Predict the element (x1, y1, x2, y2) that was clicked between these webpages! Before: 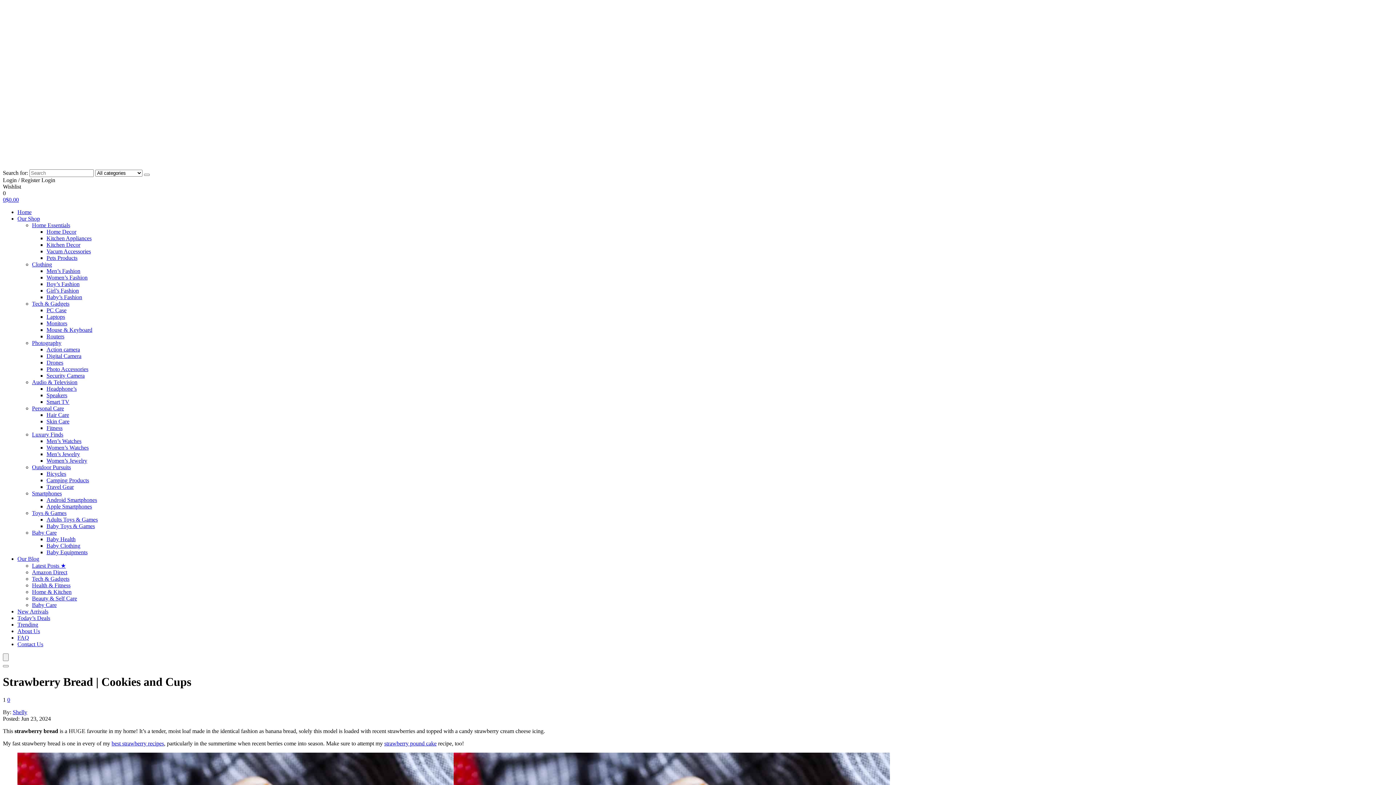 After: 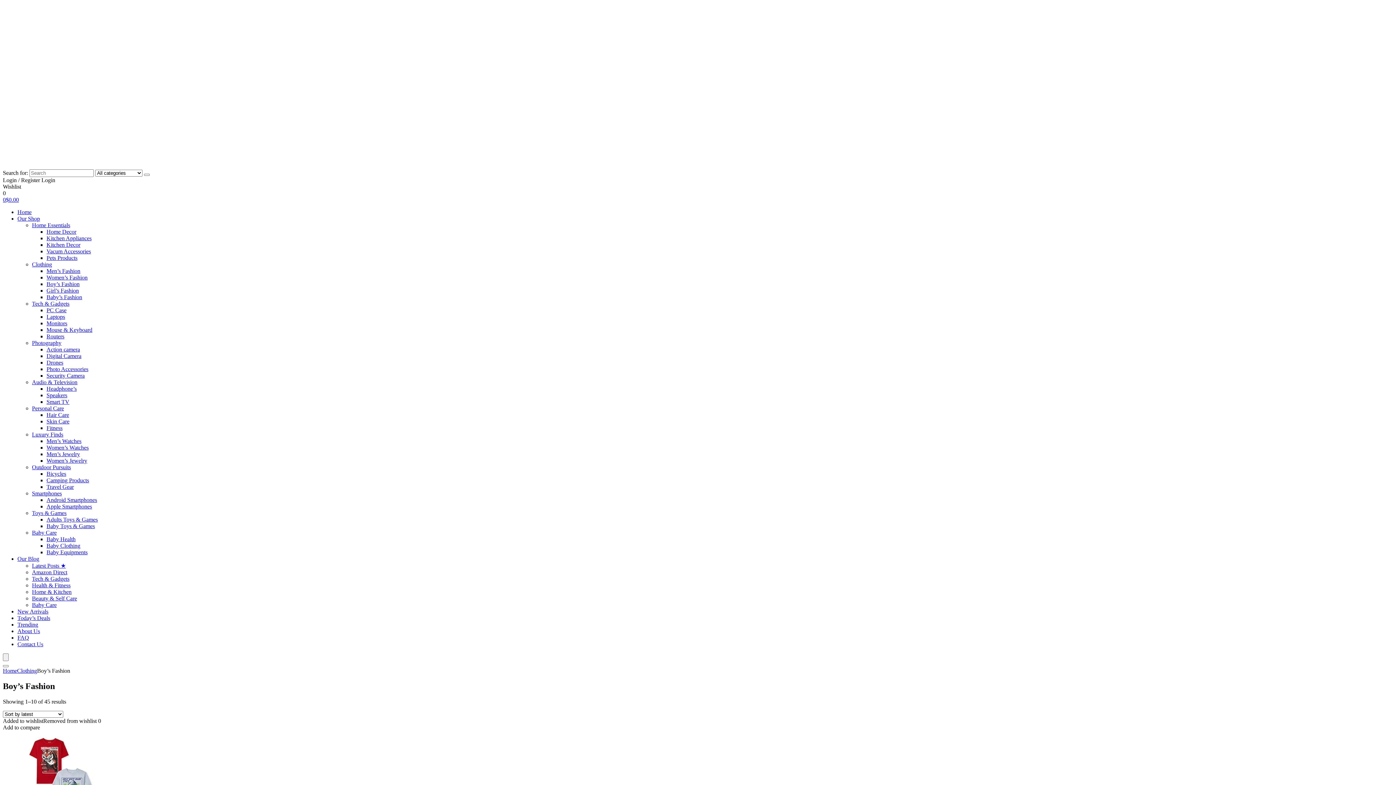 Action: label: Boy’s Fashion bbox: (46, 281, 79, 287)